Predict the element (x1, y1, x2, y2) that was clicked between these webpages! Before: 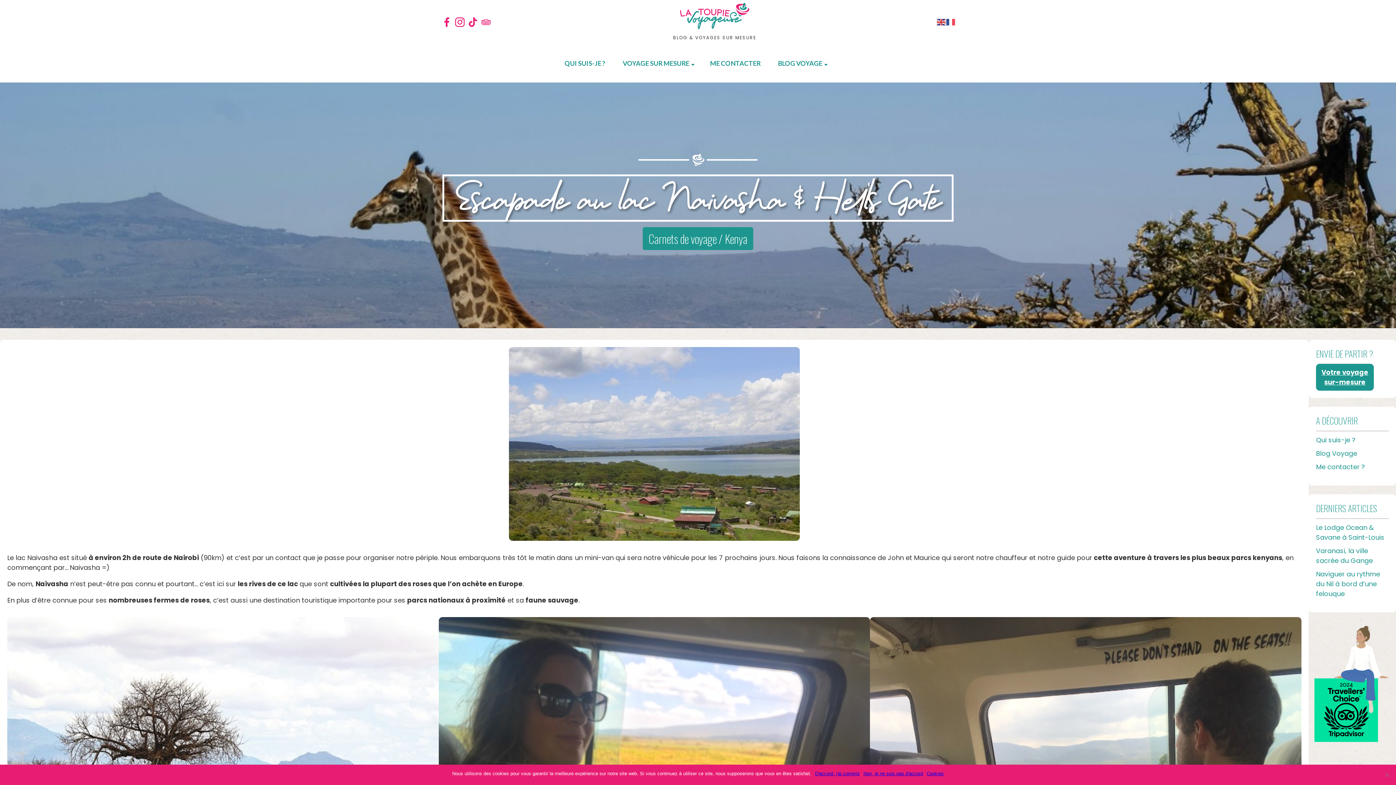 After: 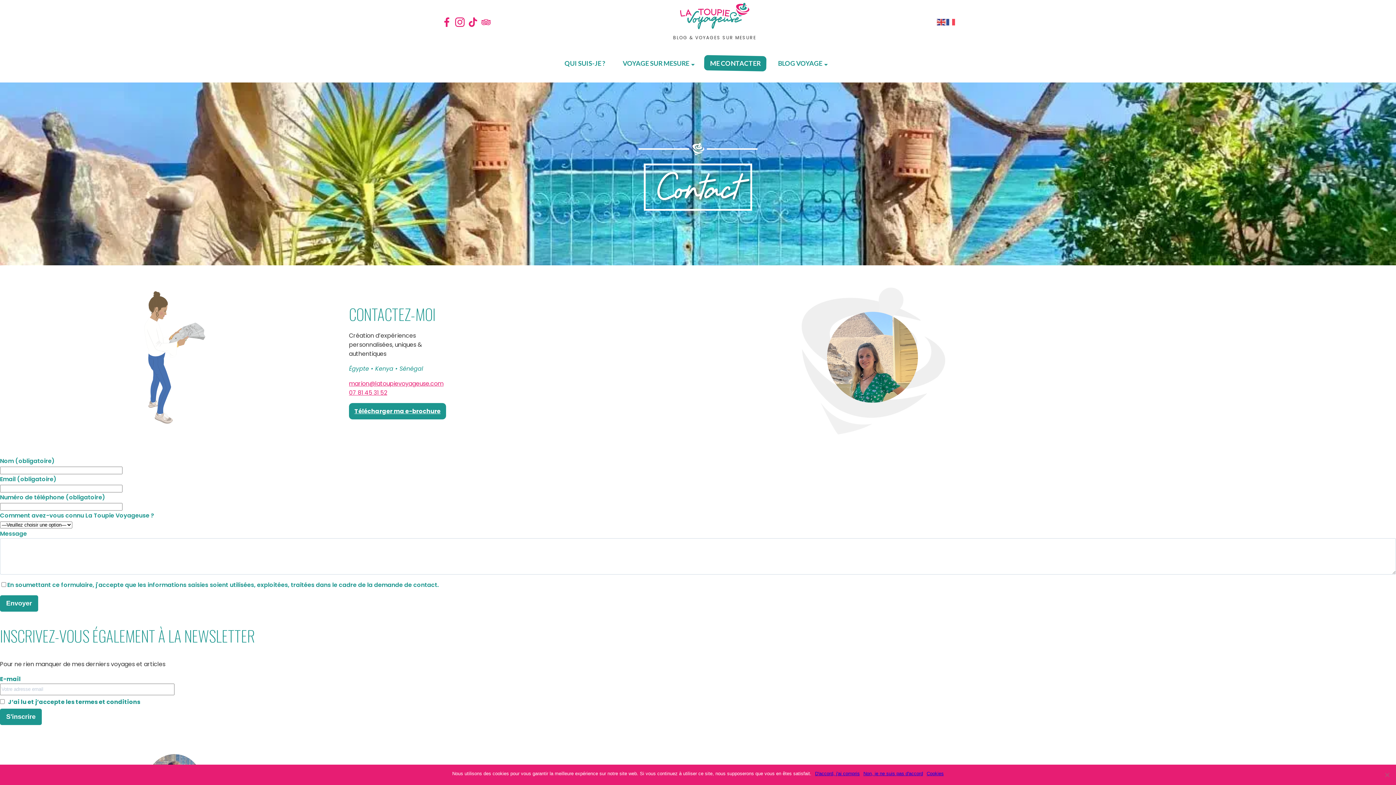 Action: bbox: (1316, 462, 1365, 471) label: Me contacter ?